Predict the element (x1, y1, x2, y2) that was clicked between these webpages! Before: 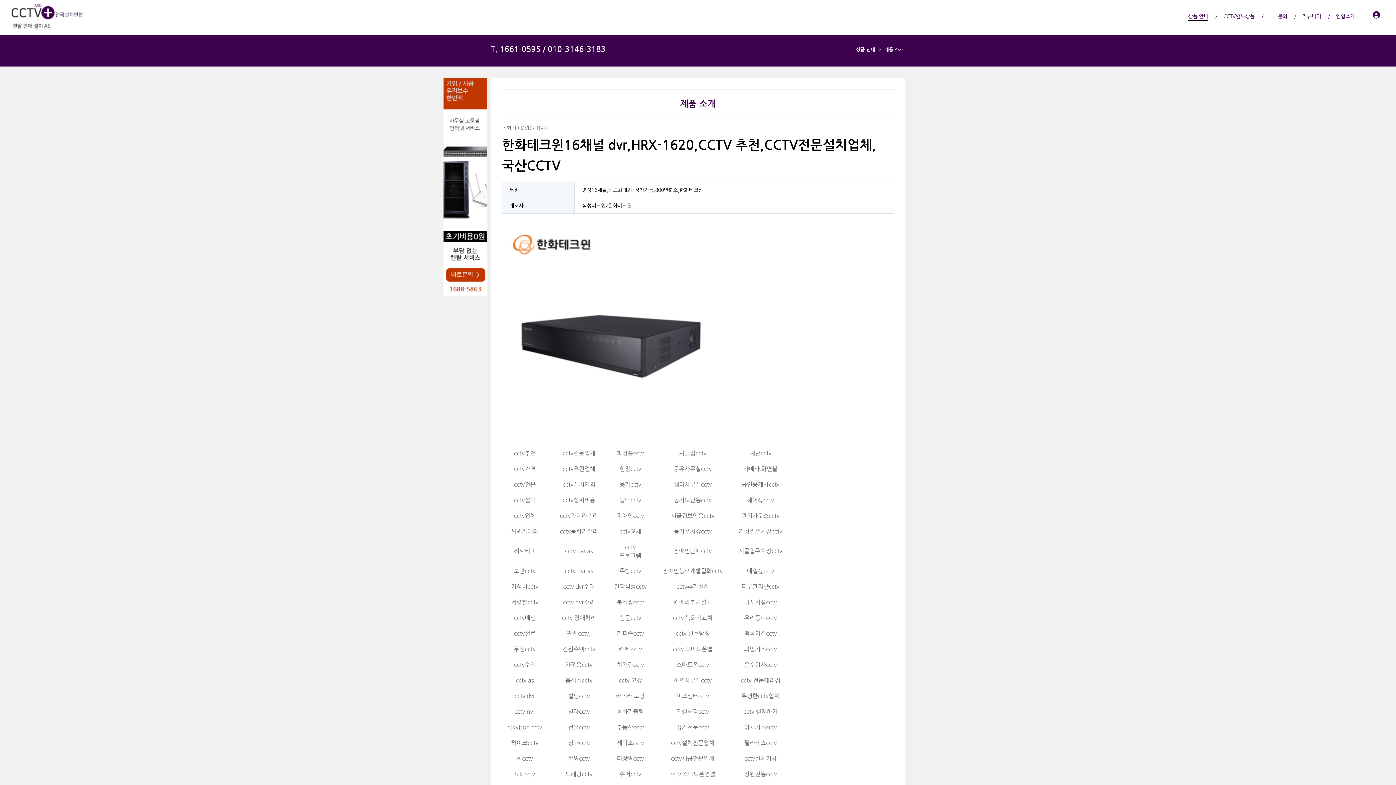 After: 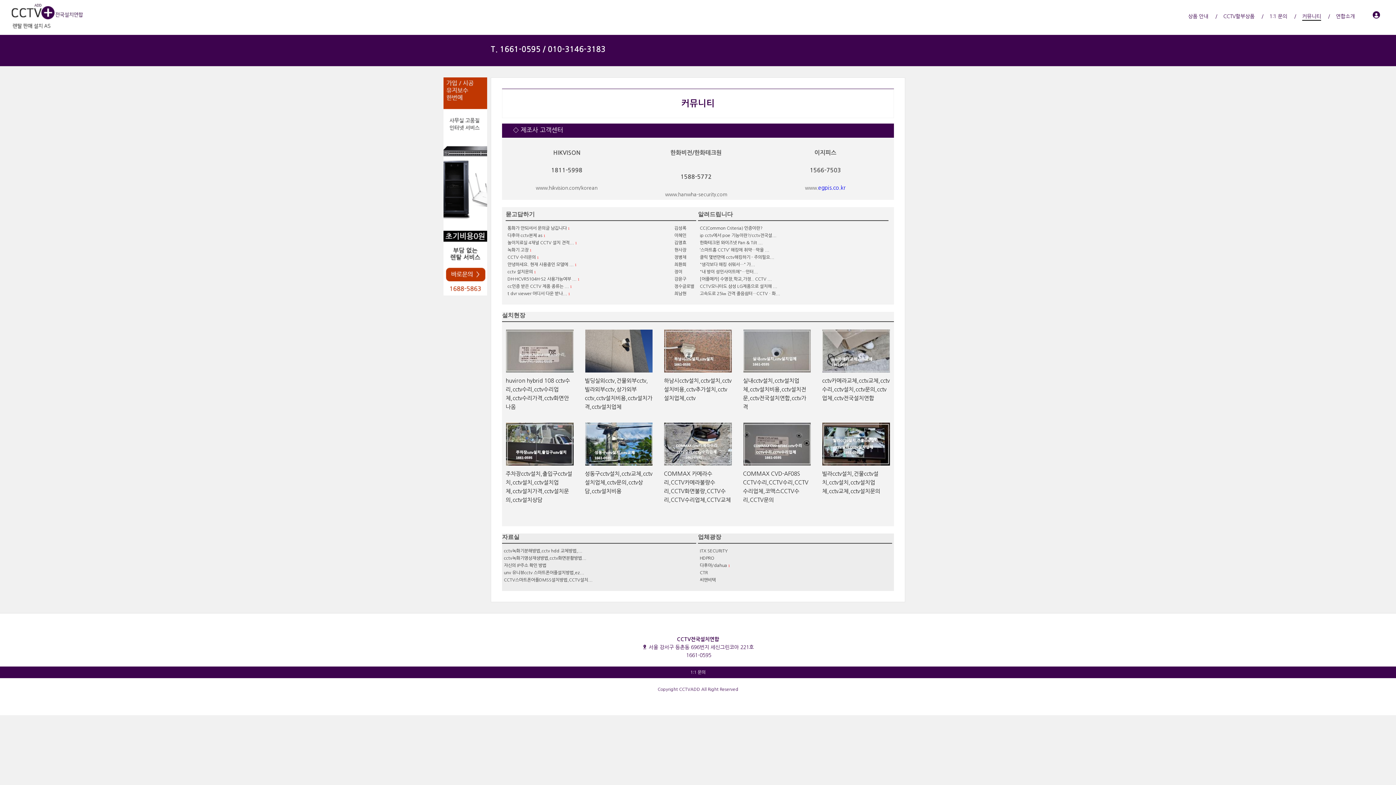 Action: label: 커뮤니티 bbox: (1302, 0, 1321, 32)